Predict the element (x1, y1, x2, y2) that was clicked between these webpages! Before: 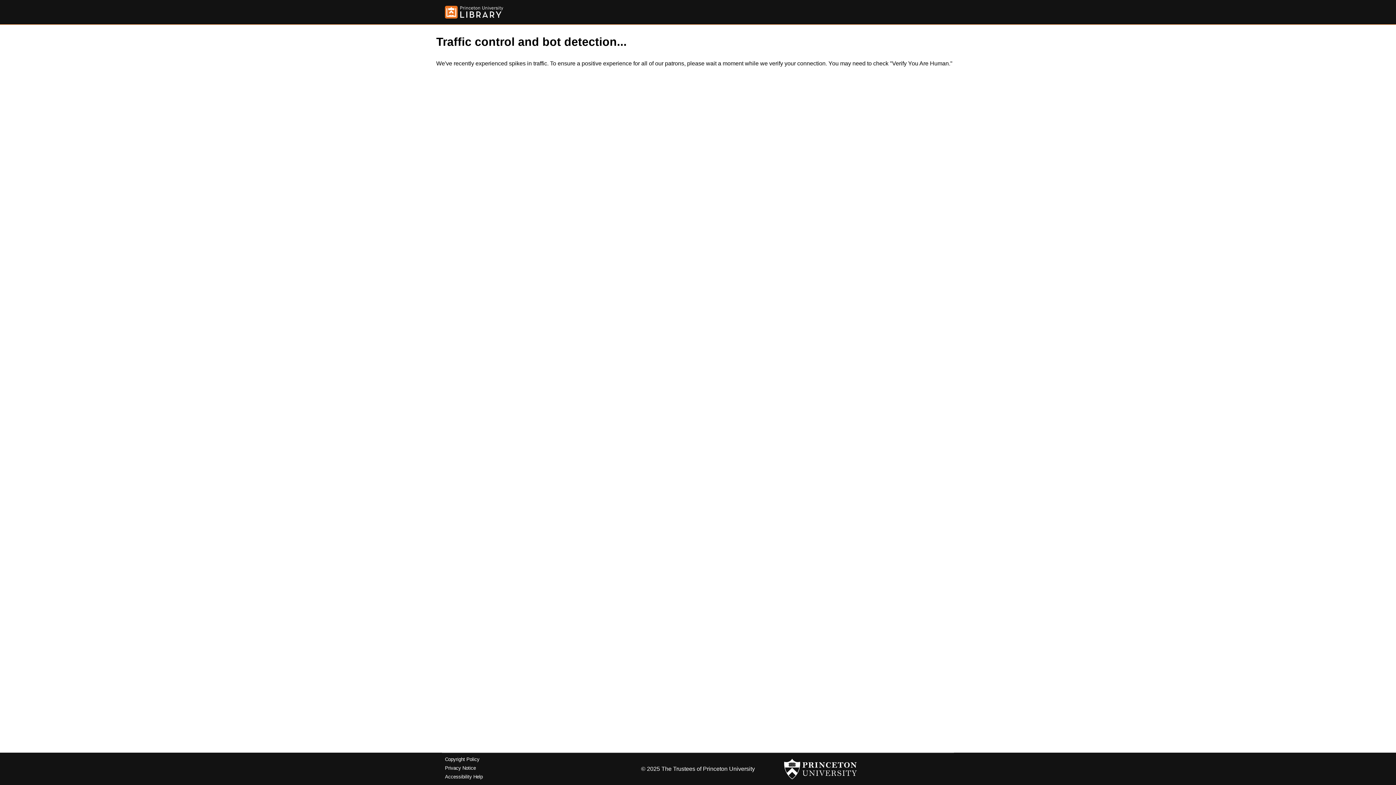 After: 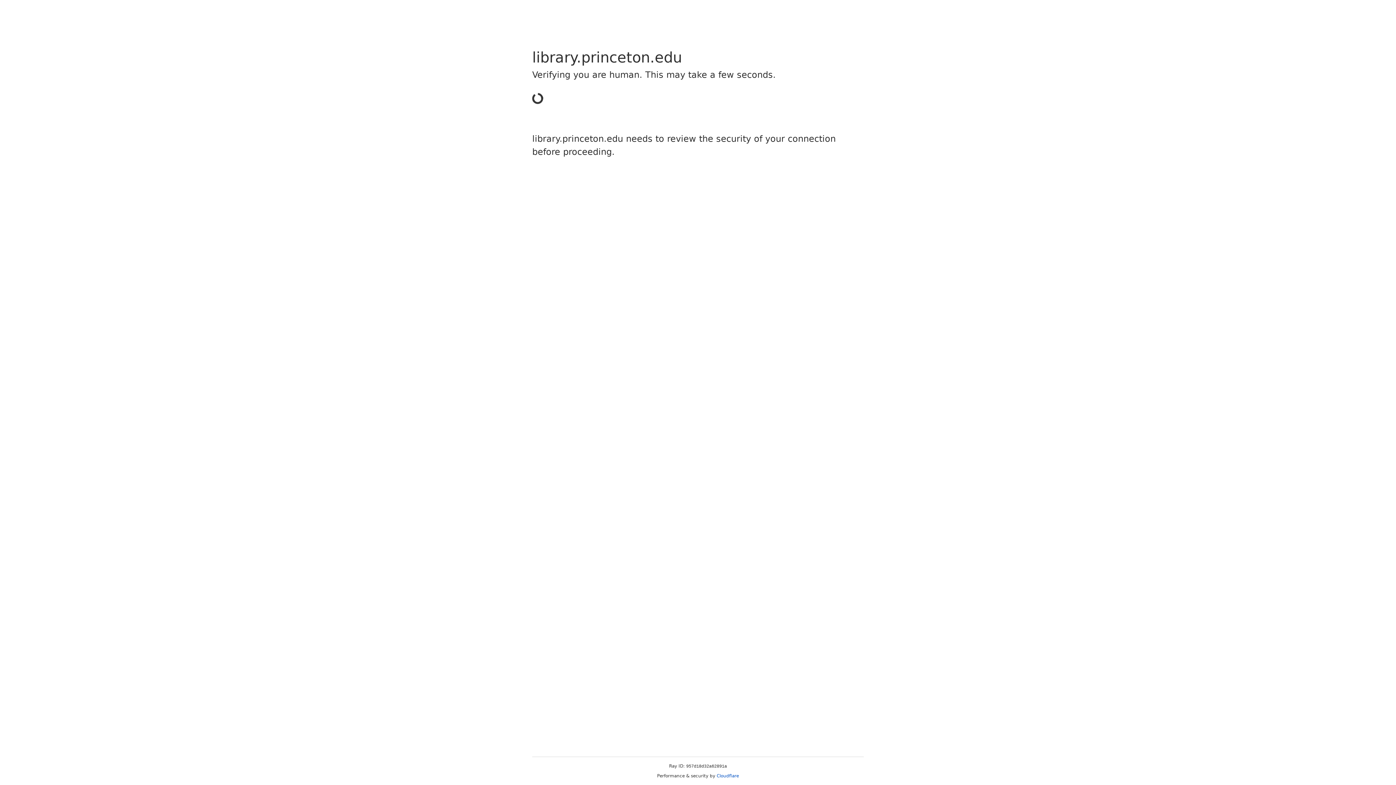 Action: label: Copyright Policy bbox: (445, 757, 479, 762)